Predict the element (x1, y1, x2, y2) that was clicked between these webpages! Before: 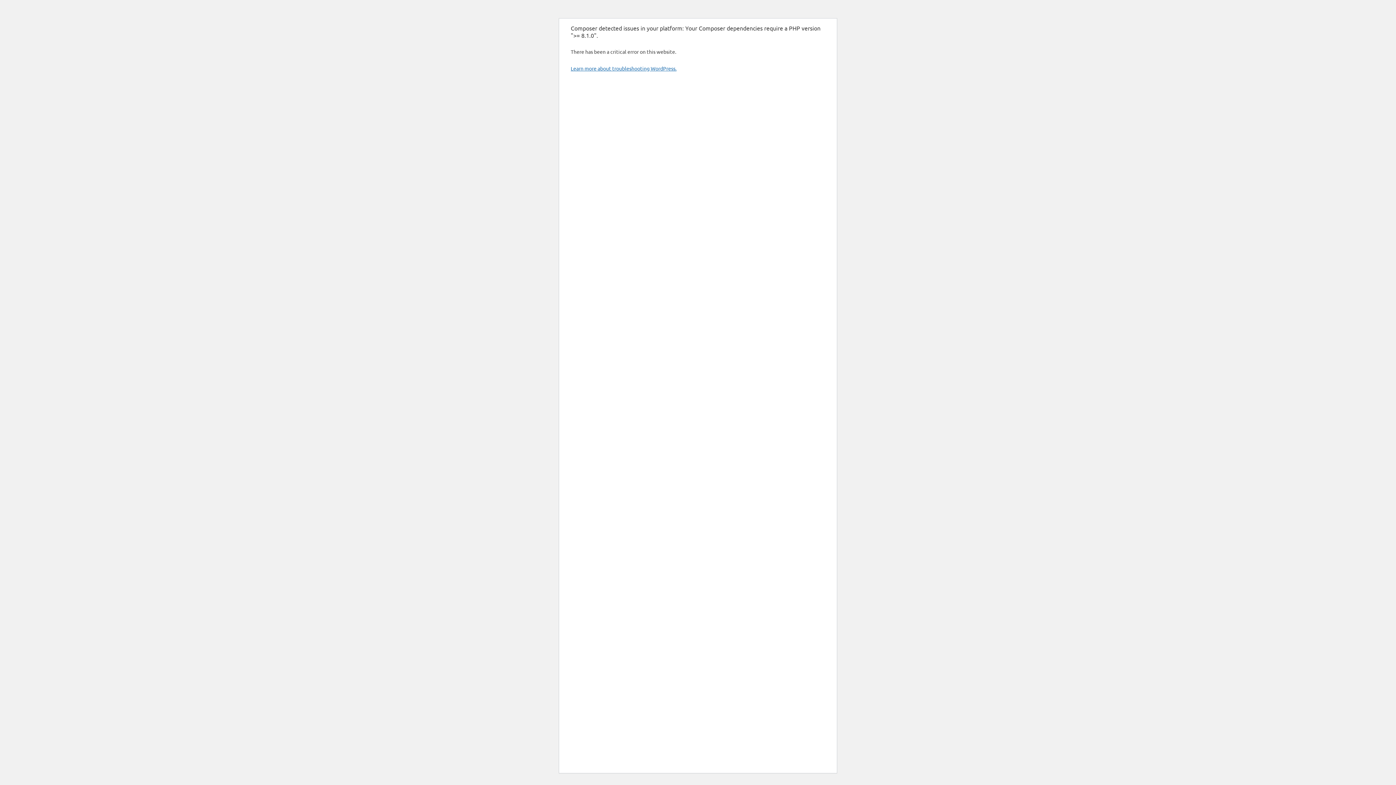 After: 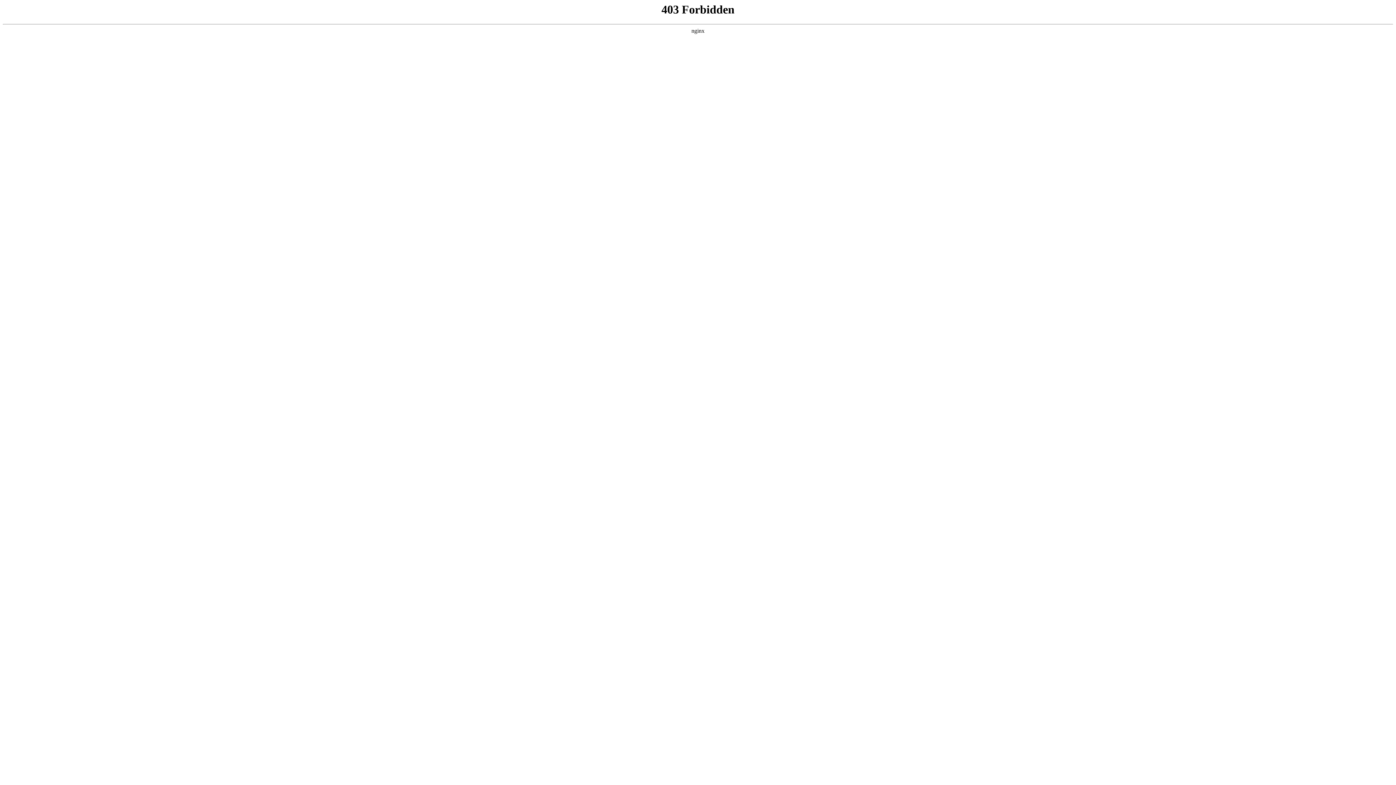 Action: label: Learn more about troubleshooting WordPress. bbox: (570, 65, 676, 71)